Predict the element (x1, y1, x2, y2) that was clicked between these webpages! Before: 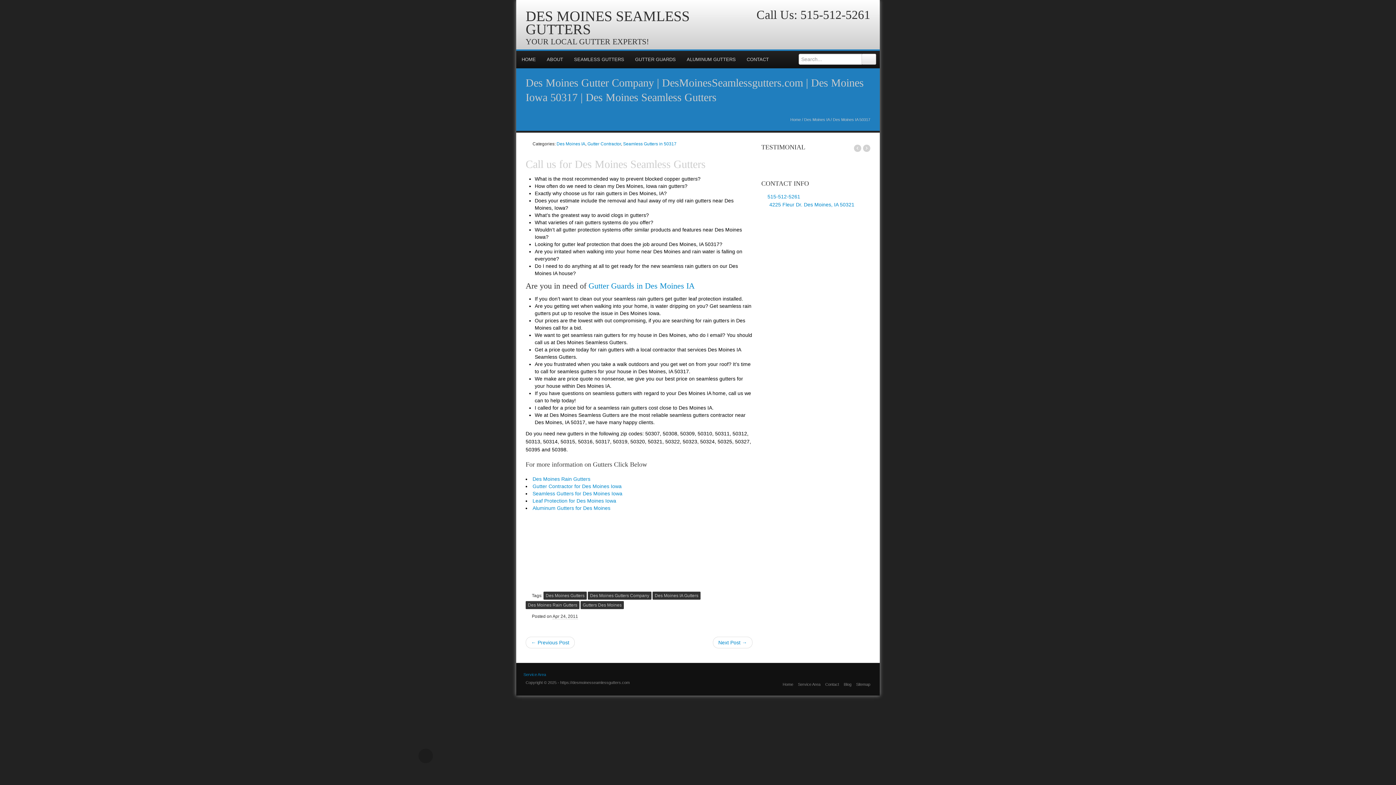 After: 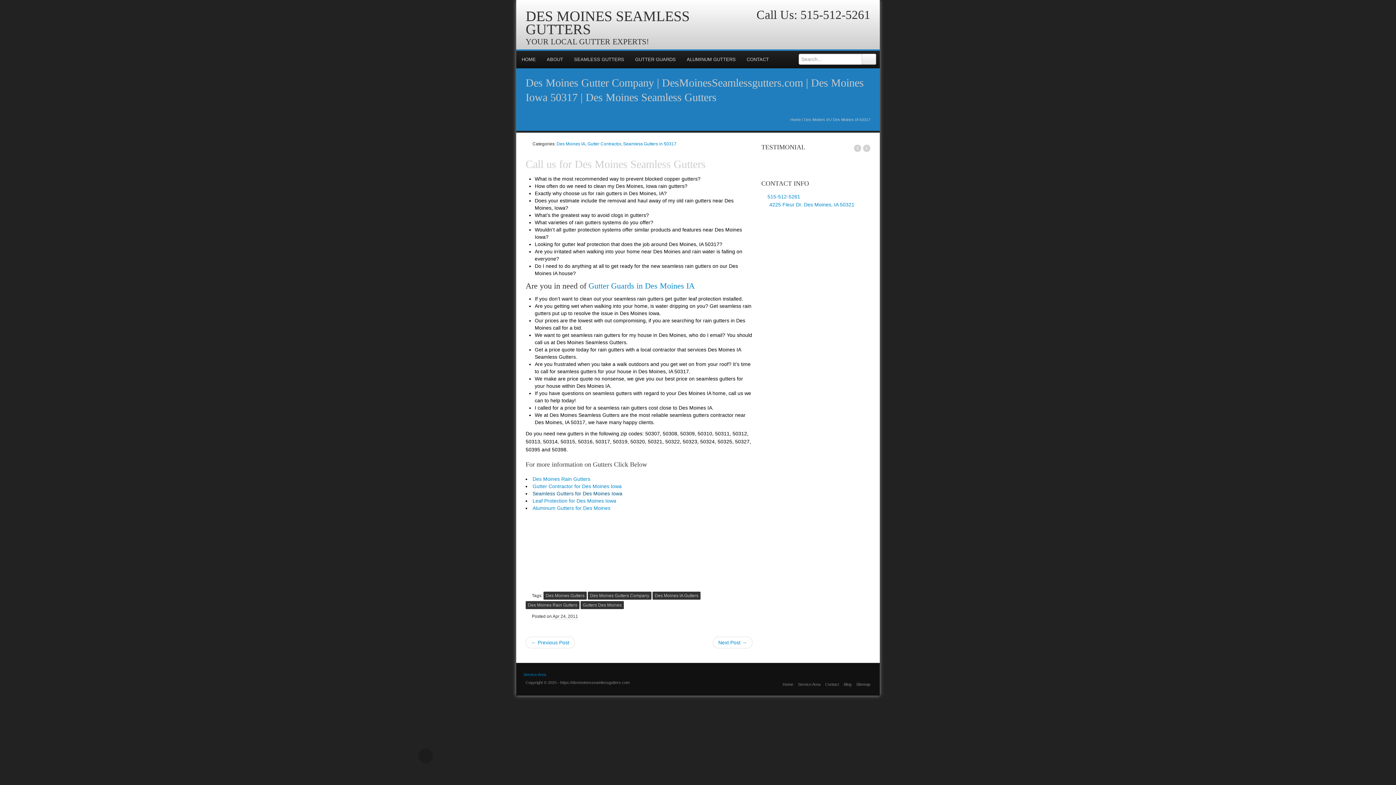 Action: label: Seamless Gutters for Des Moines Iowa bbox: (532, 490, 622, 496)